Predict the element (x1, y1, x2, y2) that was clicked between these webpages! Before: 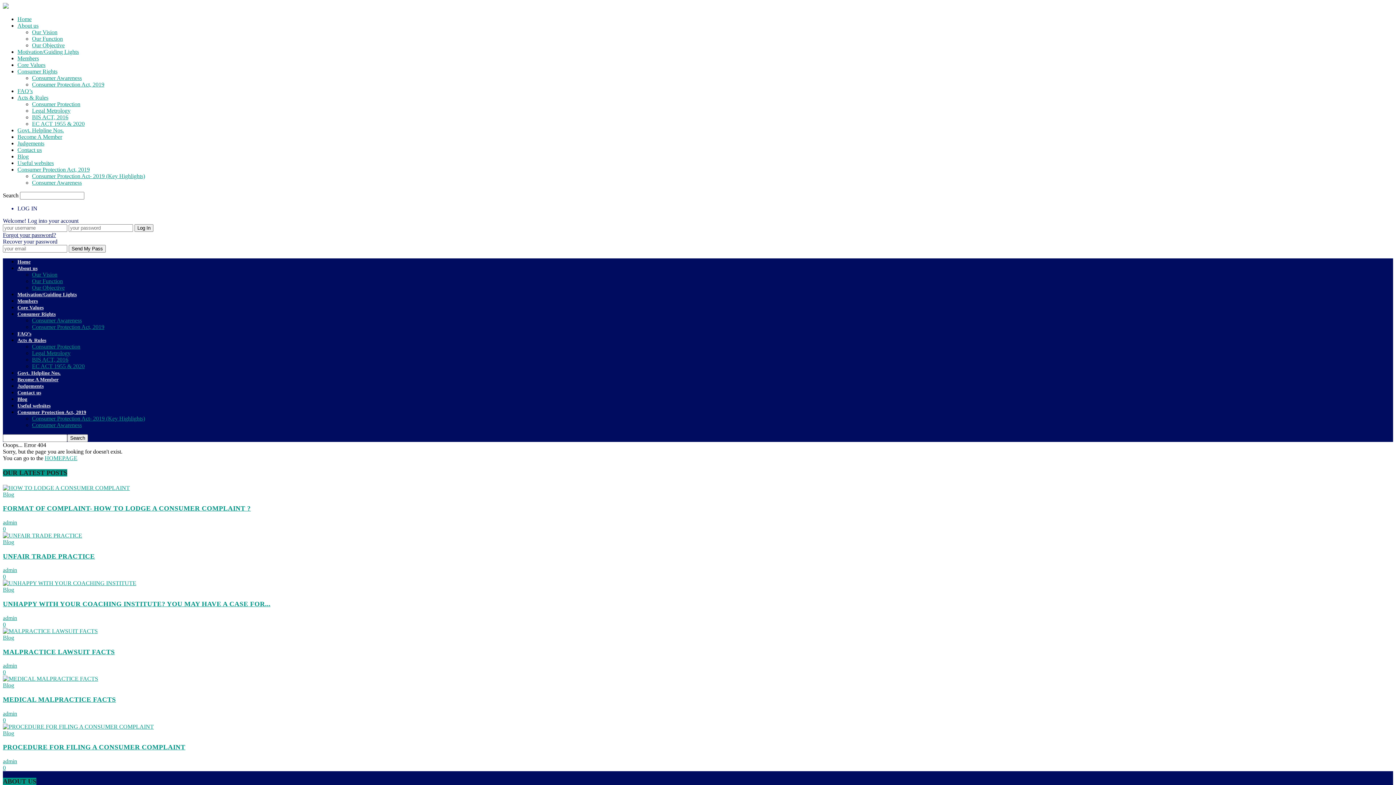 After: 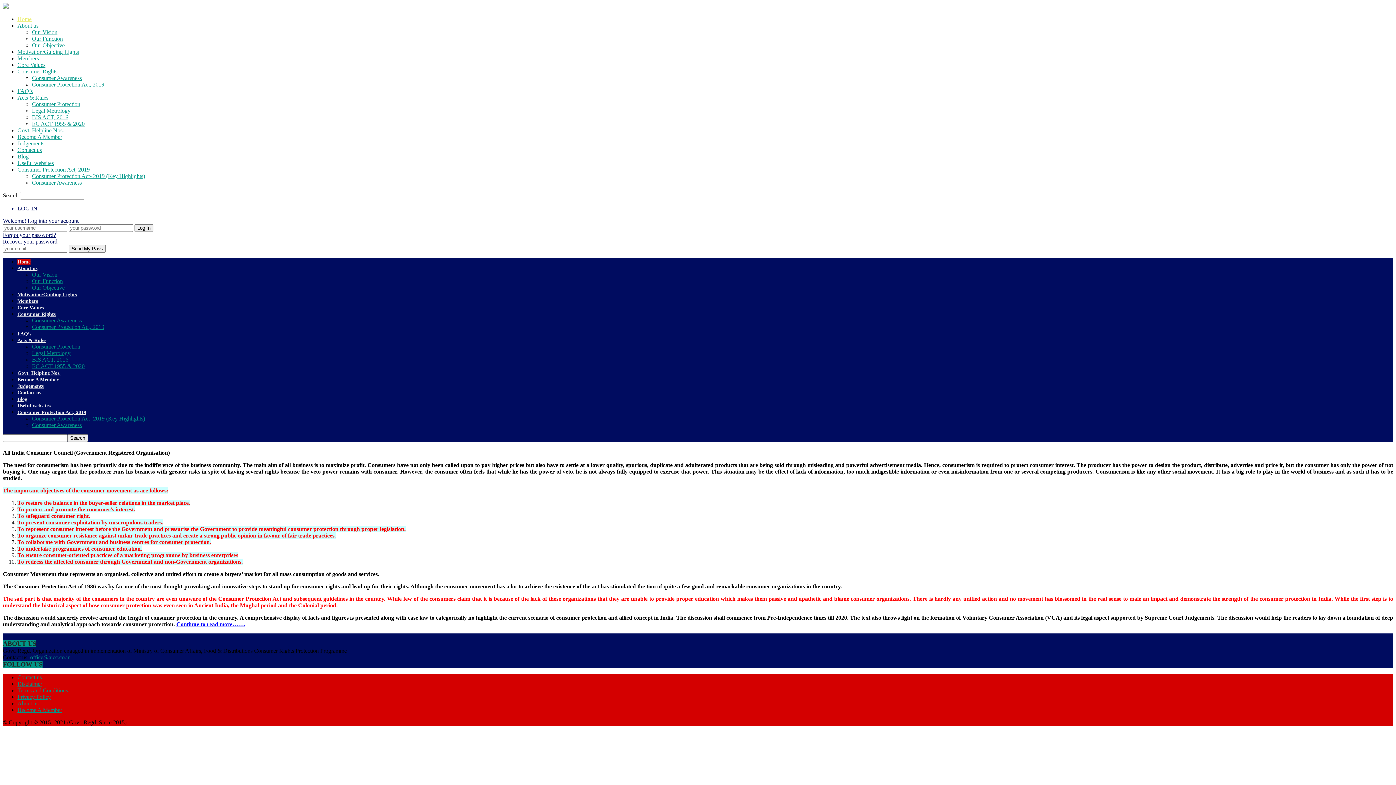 Action: bbox: (17, 16, 31, 22) label: Home